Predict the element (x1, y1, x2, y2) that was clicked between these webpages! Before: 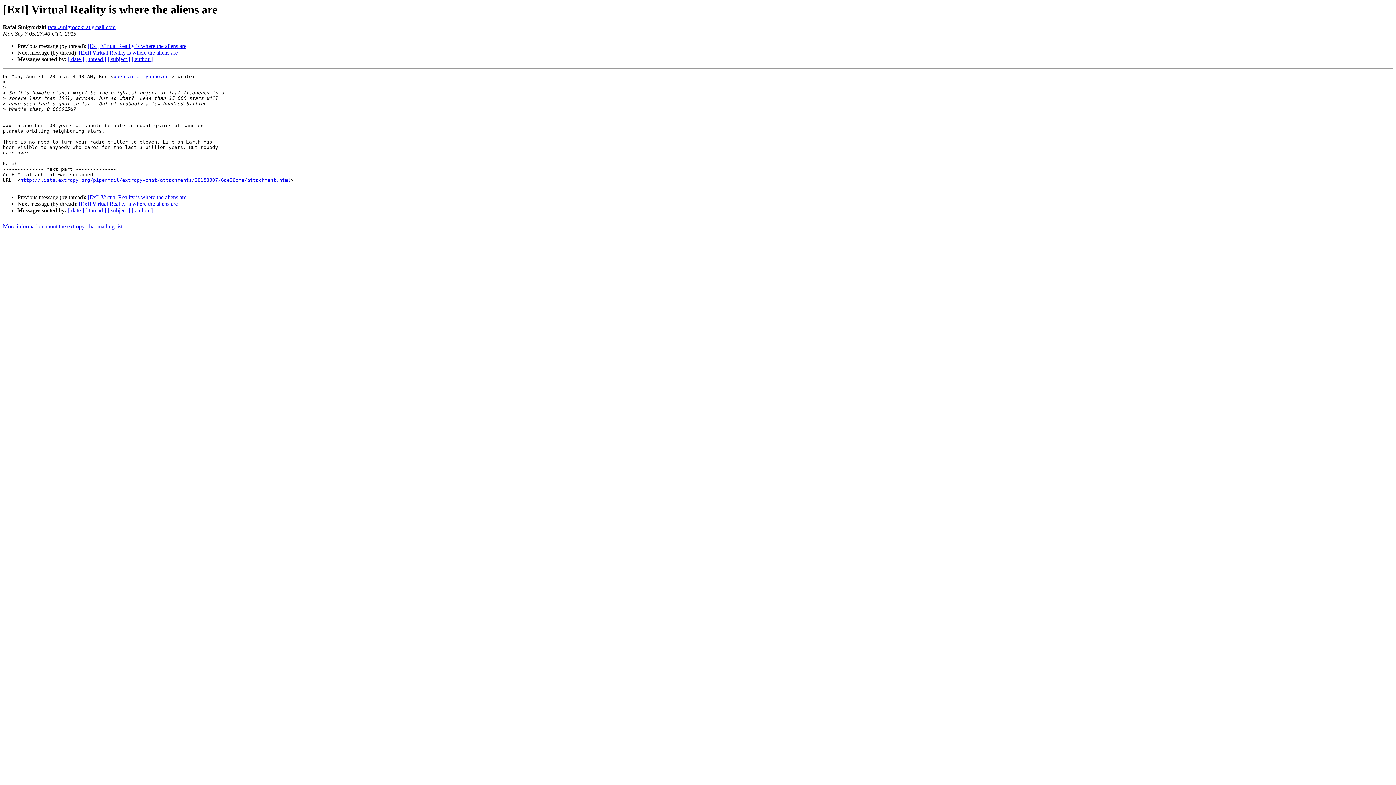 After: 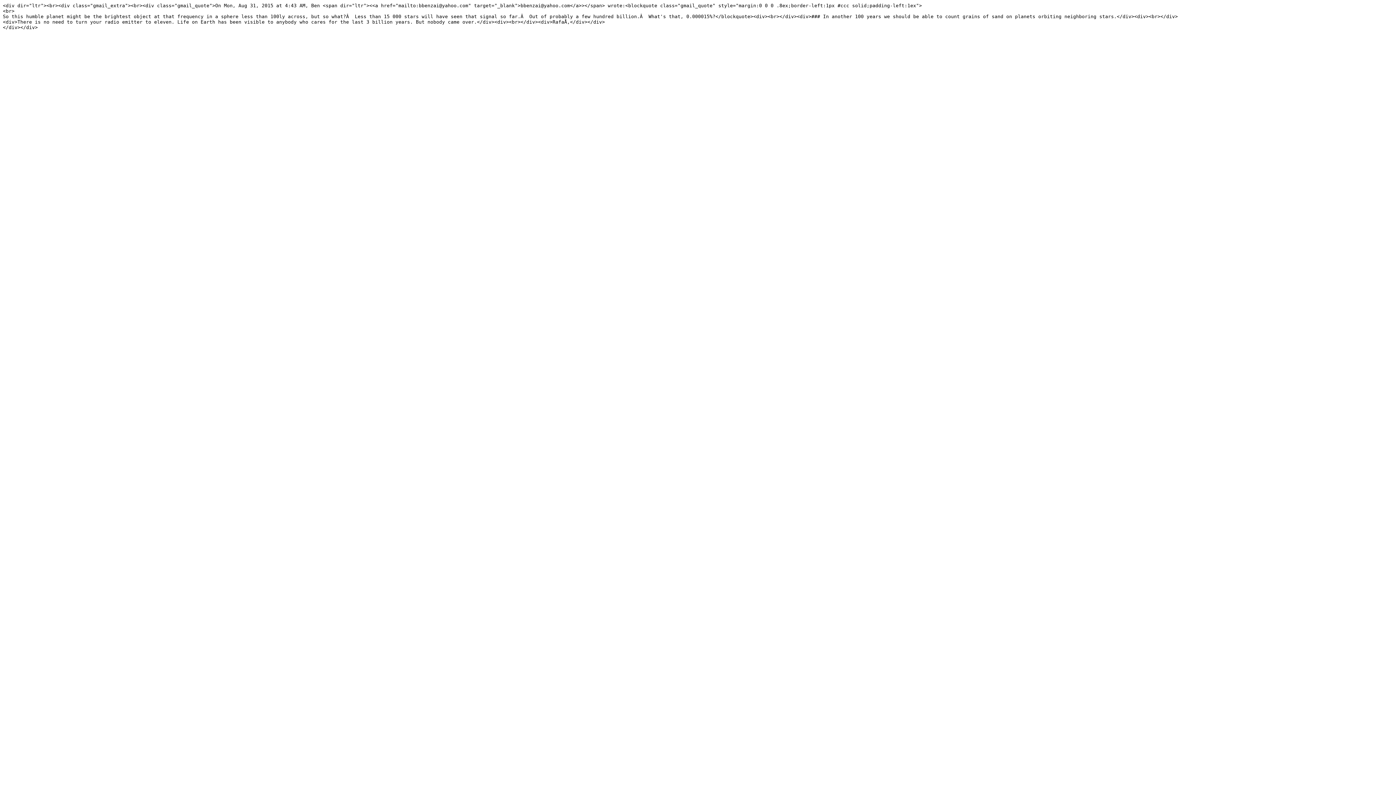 Action: bbox: (20, 177, 290, 183) label: http://lists.extropy.org/pipermail/extropy-chat/attachments/20150907/6de26cfe/attachment.html